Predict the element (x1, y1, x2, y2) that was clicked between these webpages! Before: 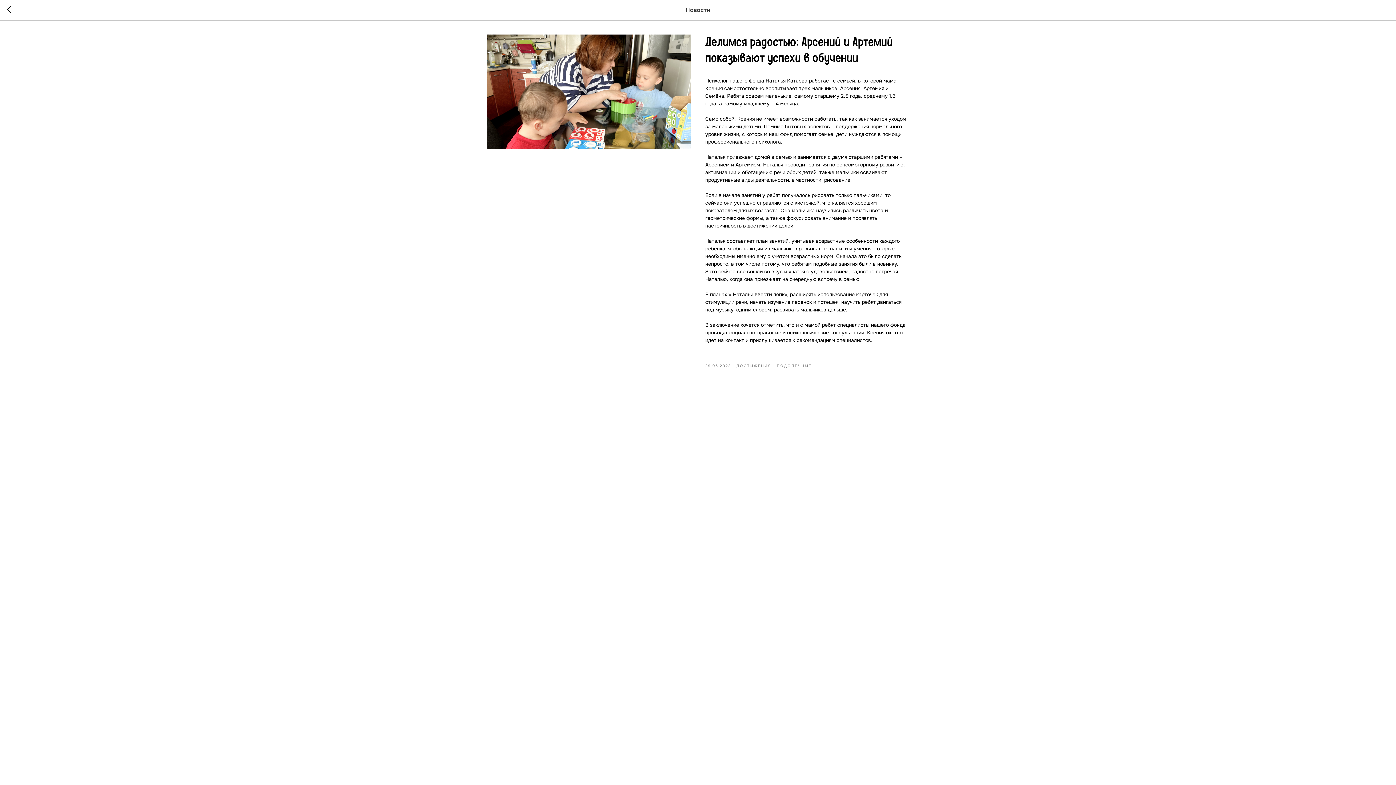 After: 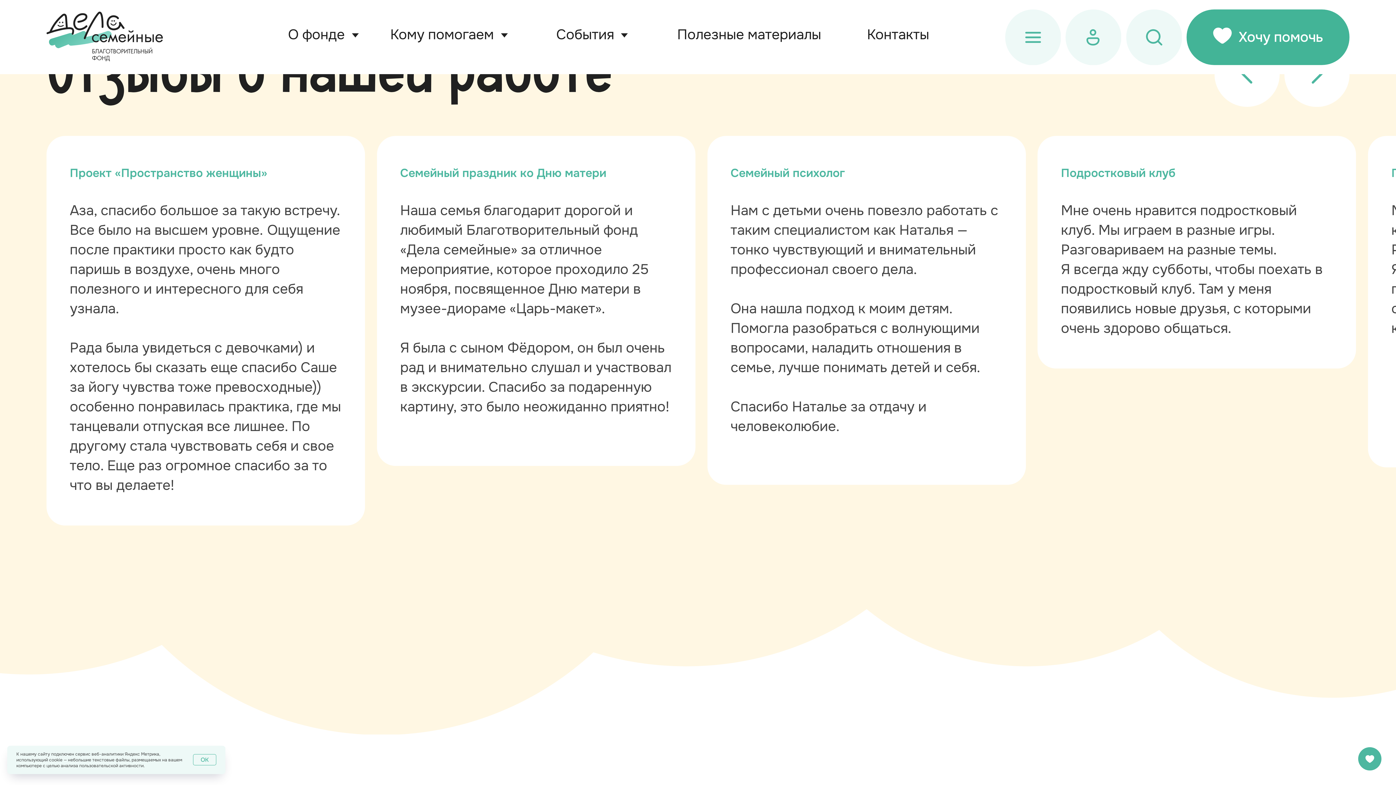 Action: bbox: (736, 362, 777, 368) label: ДОСТИЖЕНИЯ